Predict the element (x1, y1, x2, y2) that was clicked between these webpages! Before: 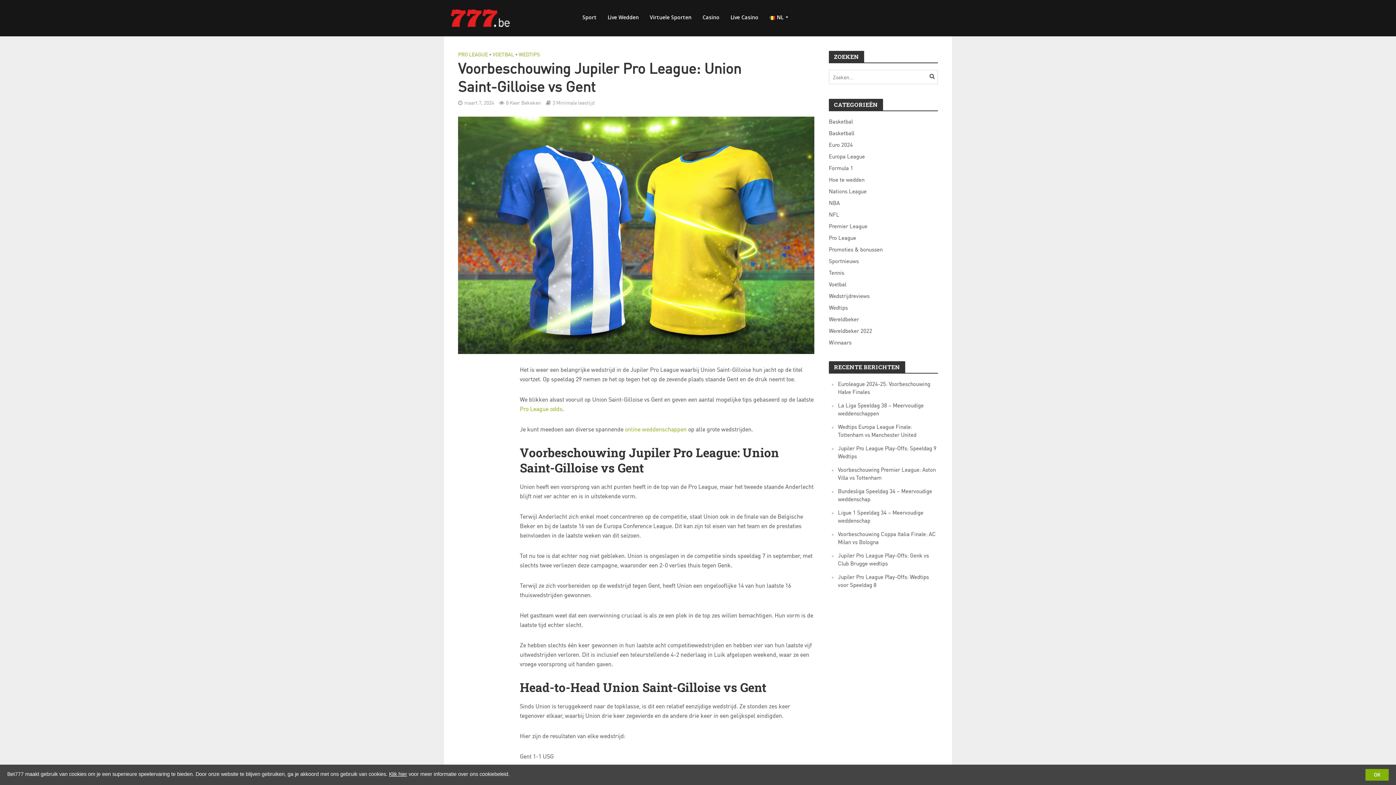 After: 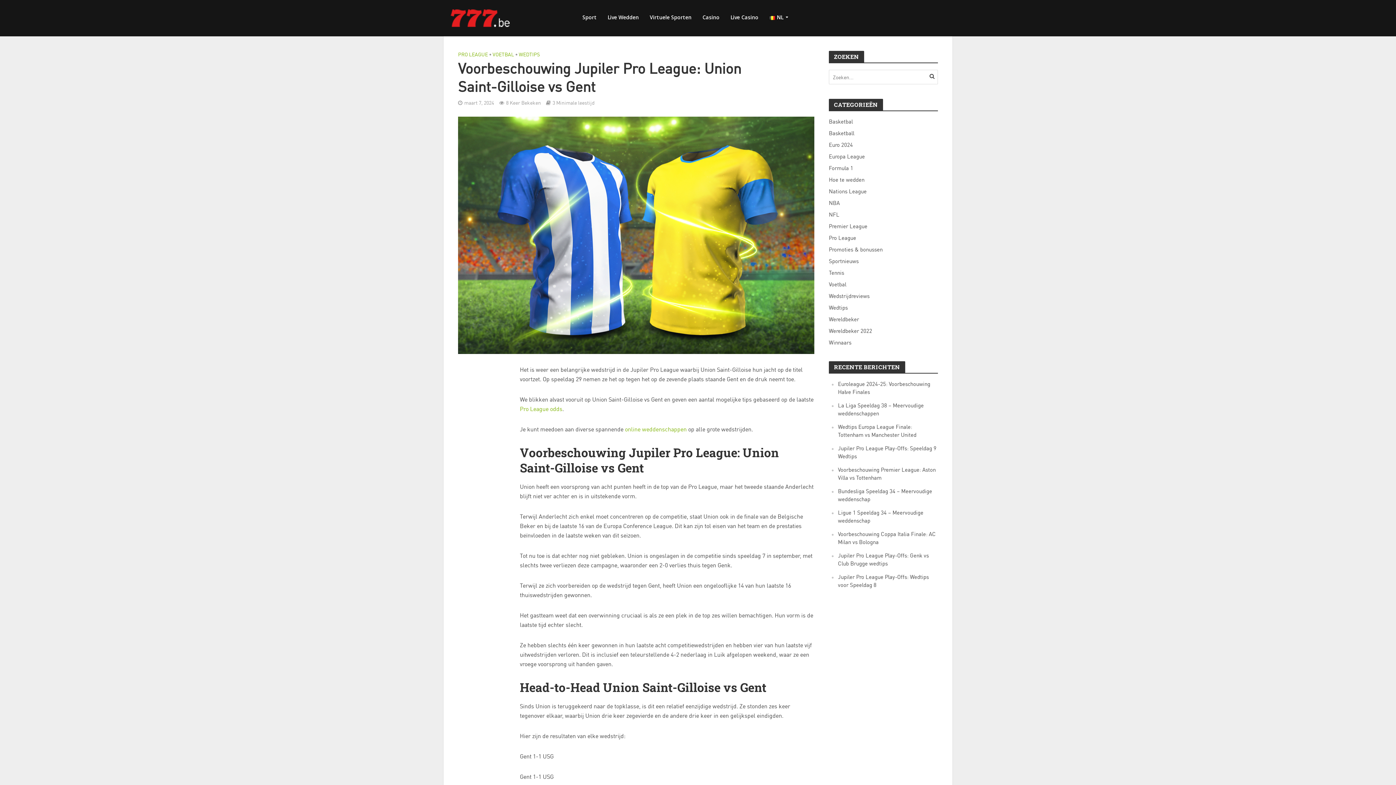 Action: label: OK bbox: (1365, 769, 1389, 781)